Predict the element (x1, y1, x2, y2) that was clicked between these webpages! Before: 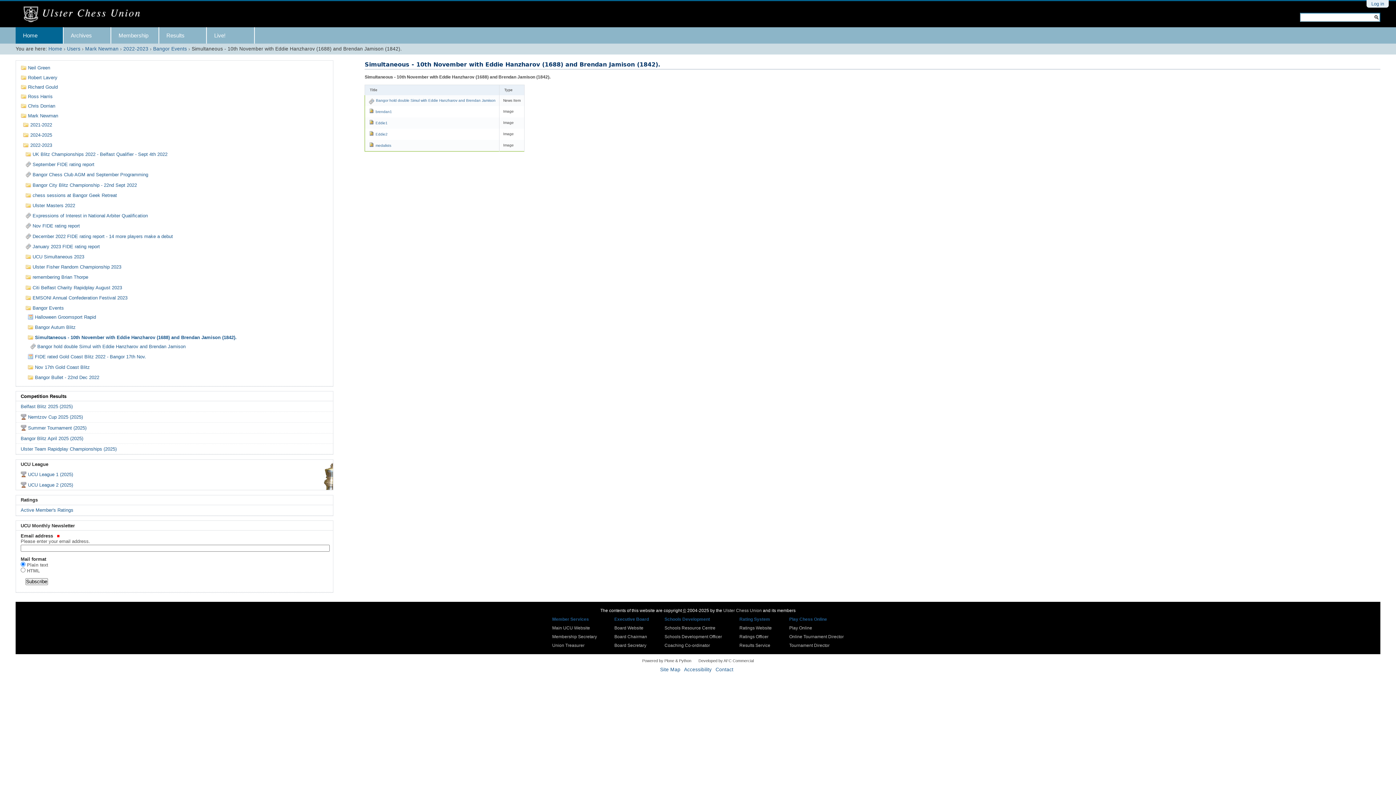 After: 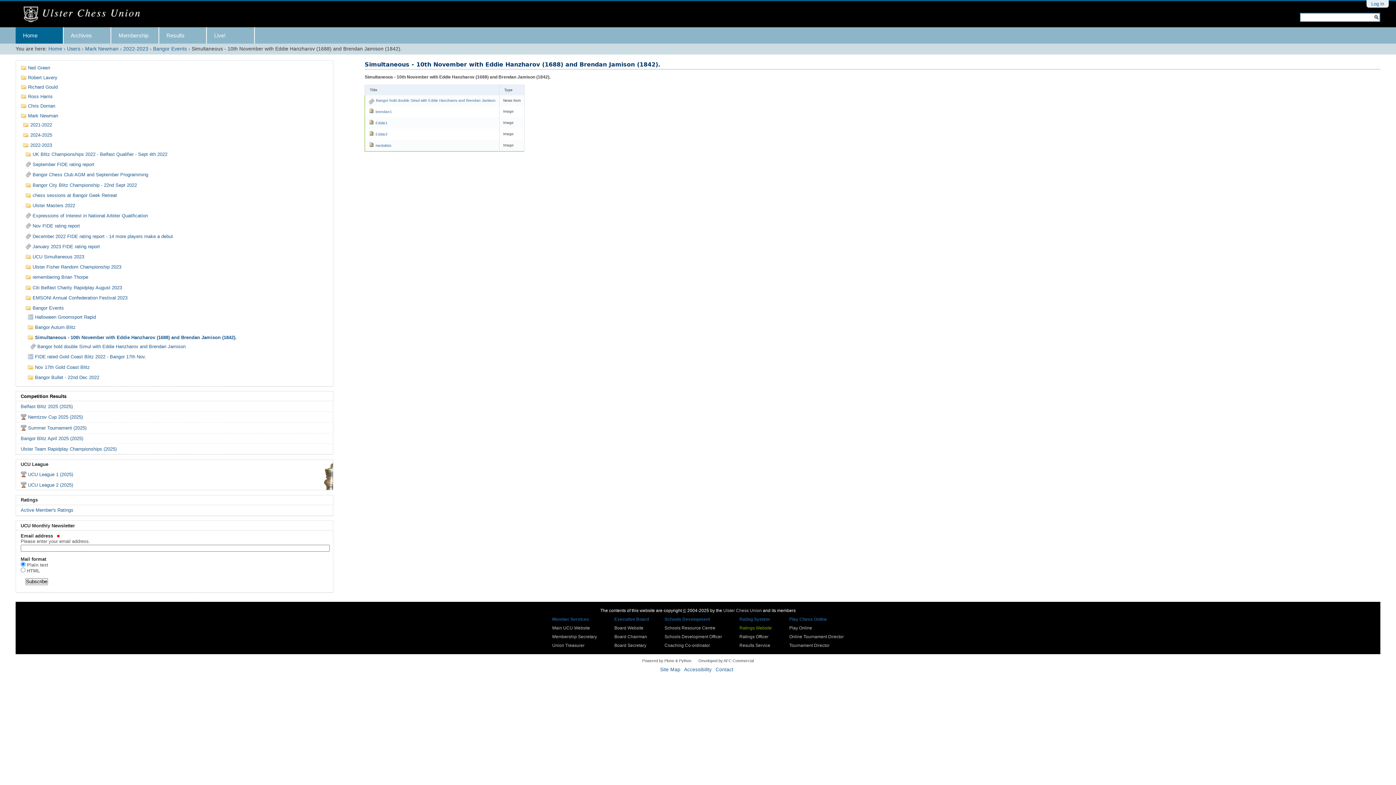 Action: bbox: (739, 625, 772, 630) label: Ratings Website